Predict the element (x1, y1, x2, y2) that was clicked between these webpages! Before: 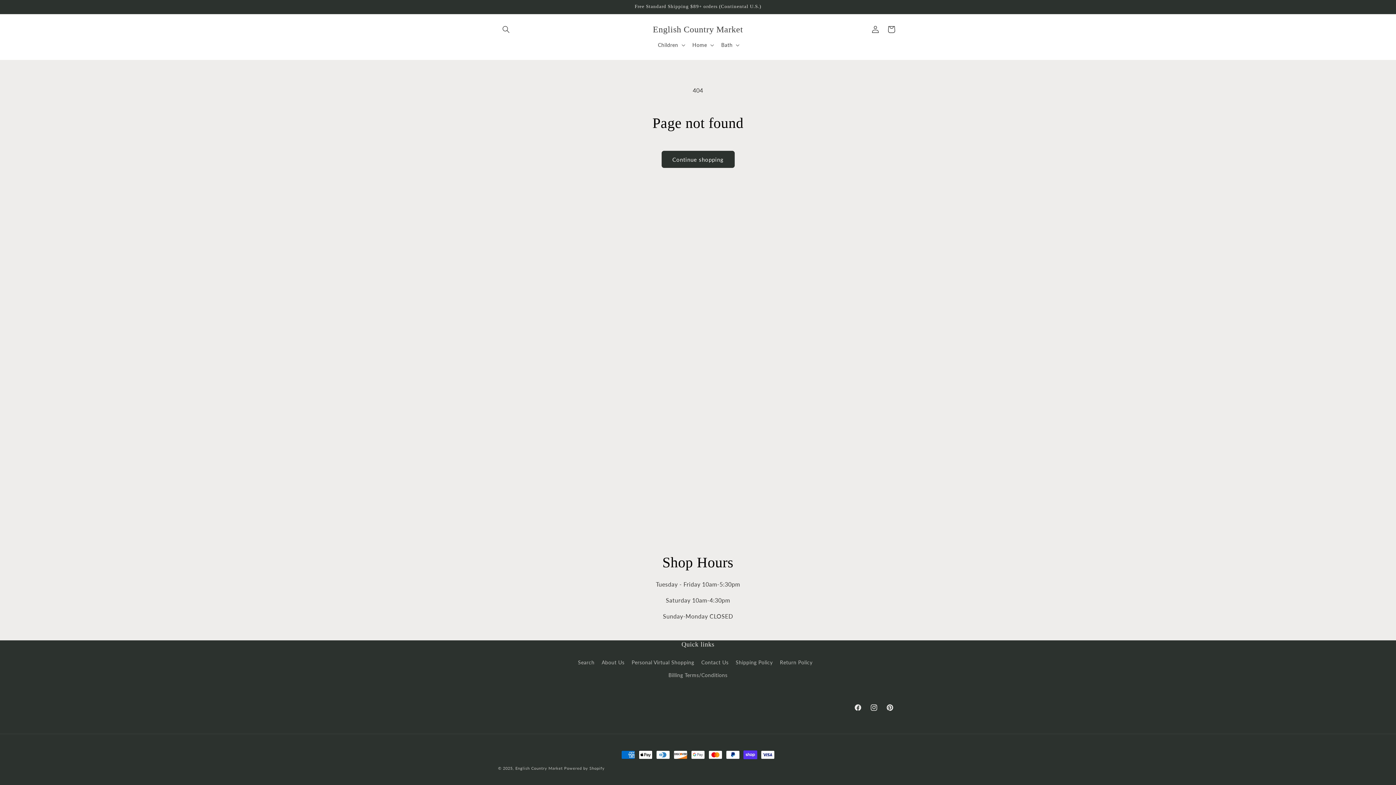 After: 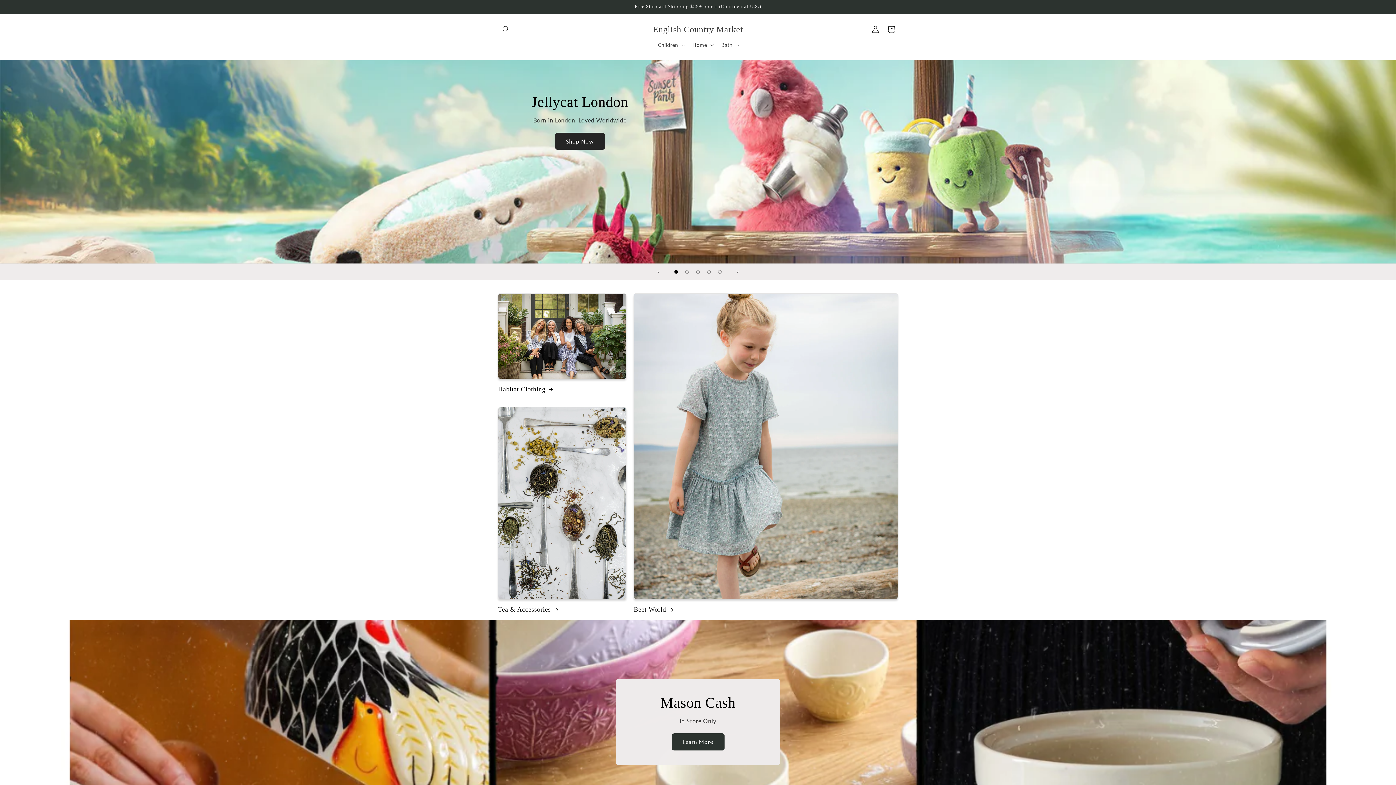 Action: bbox: (650, 22, 746, 36) label: English Country Market